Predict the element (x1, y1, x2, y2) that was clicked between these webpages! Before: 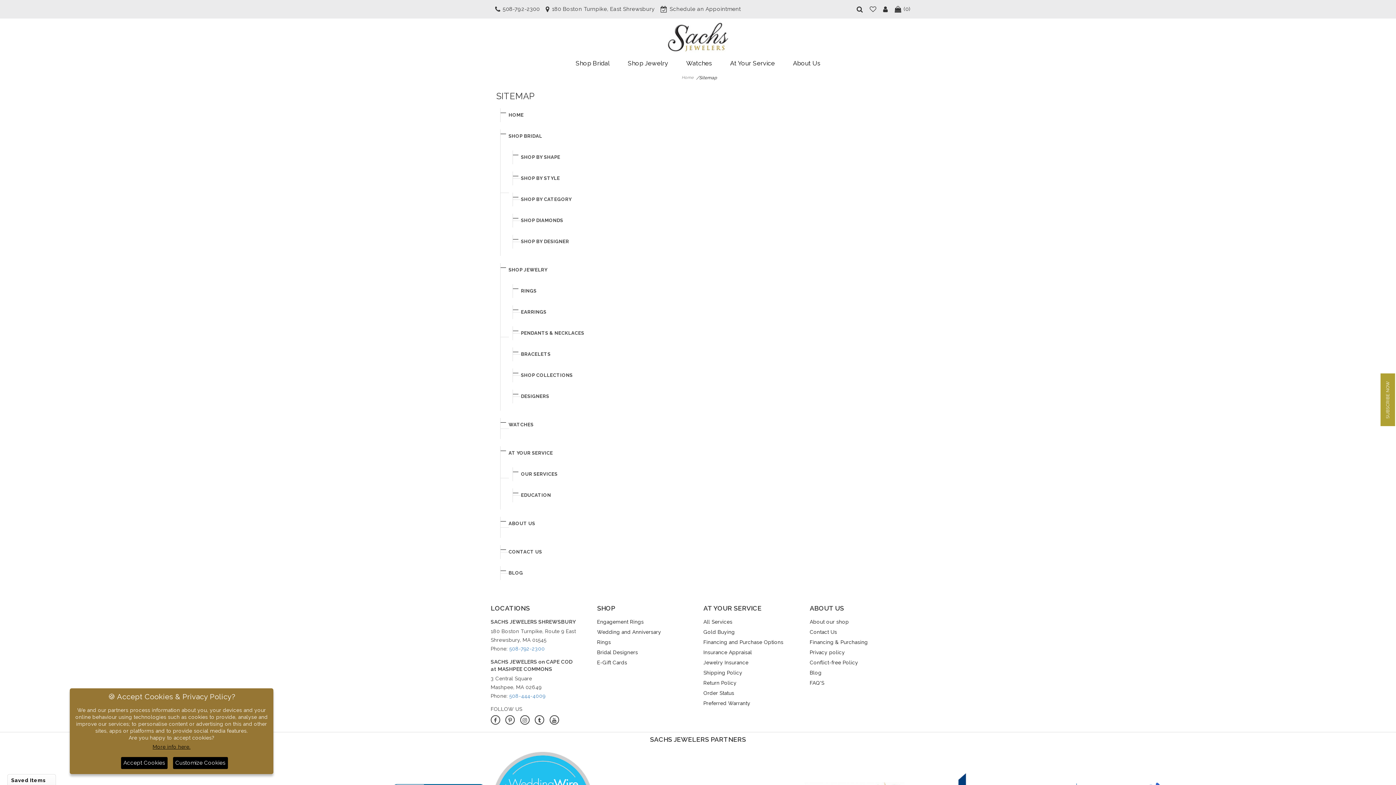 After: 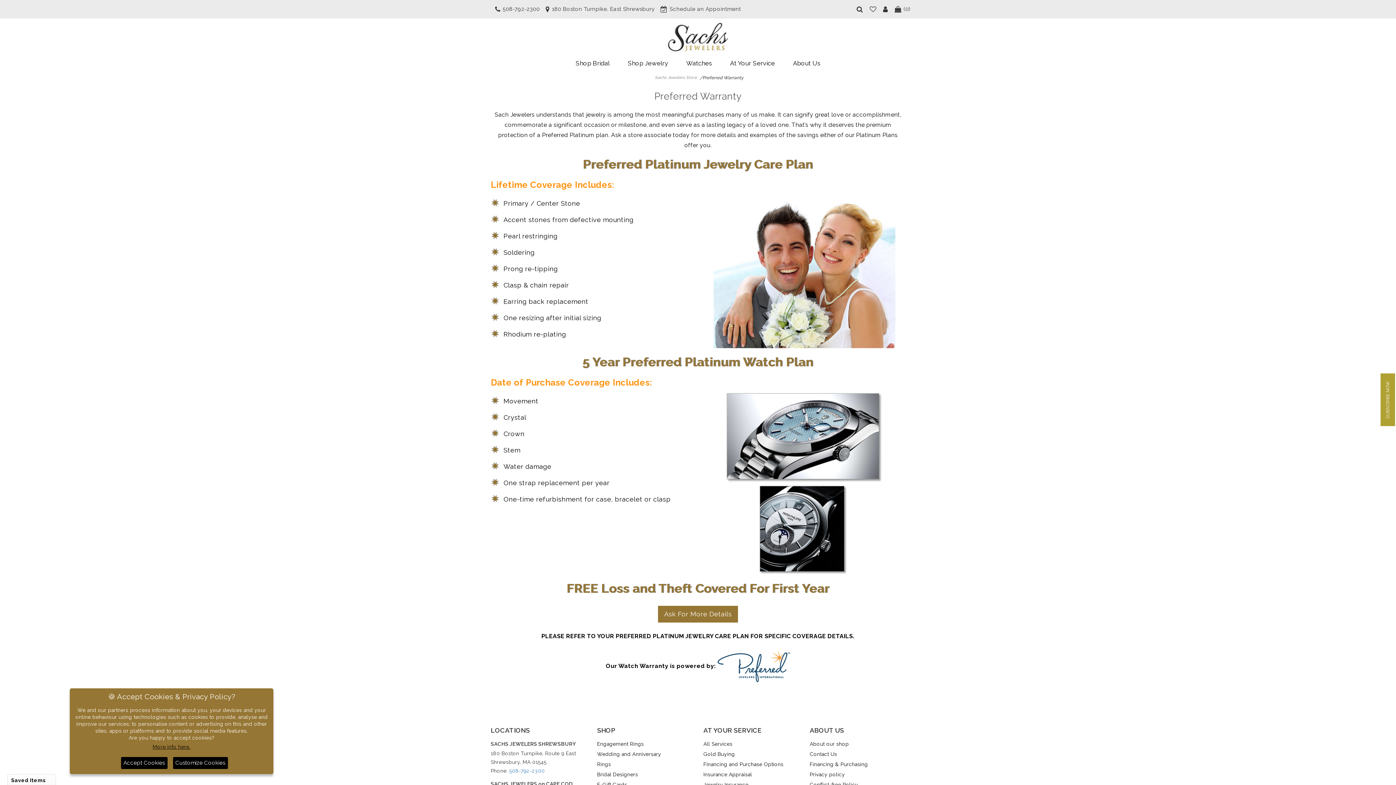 Action: label: Preferred Warranty bbox: (703, 699, 799, 707)